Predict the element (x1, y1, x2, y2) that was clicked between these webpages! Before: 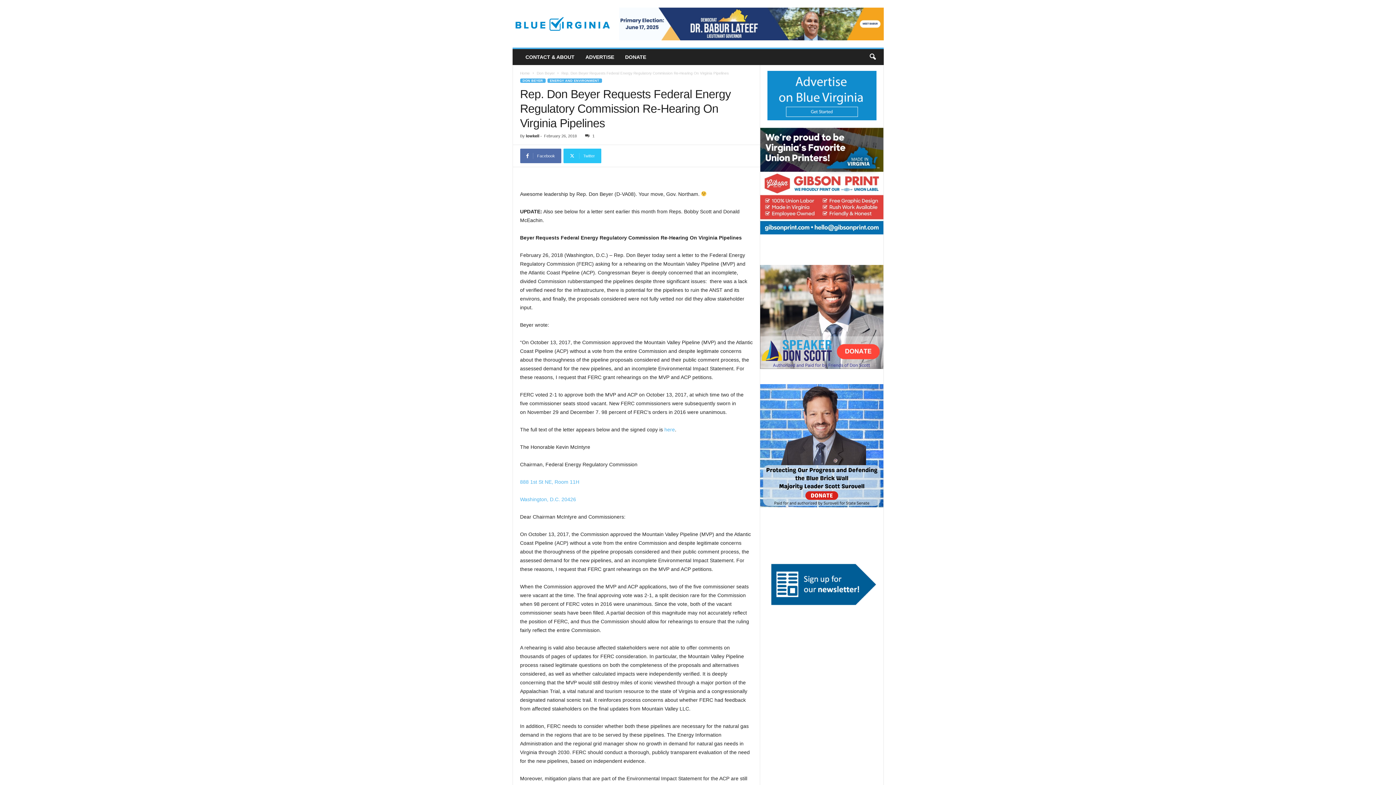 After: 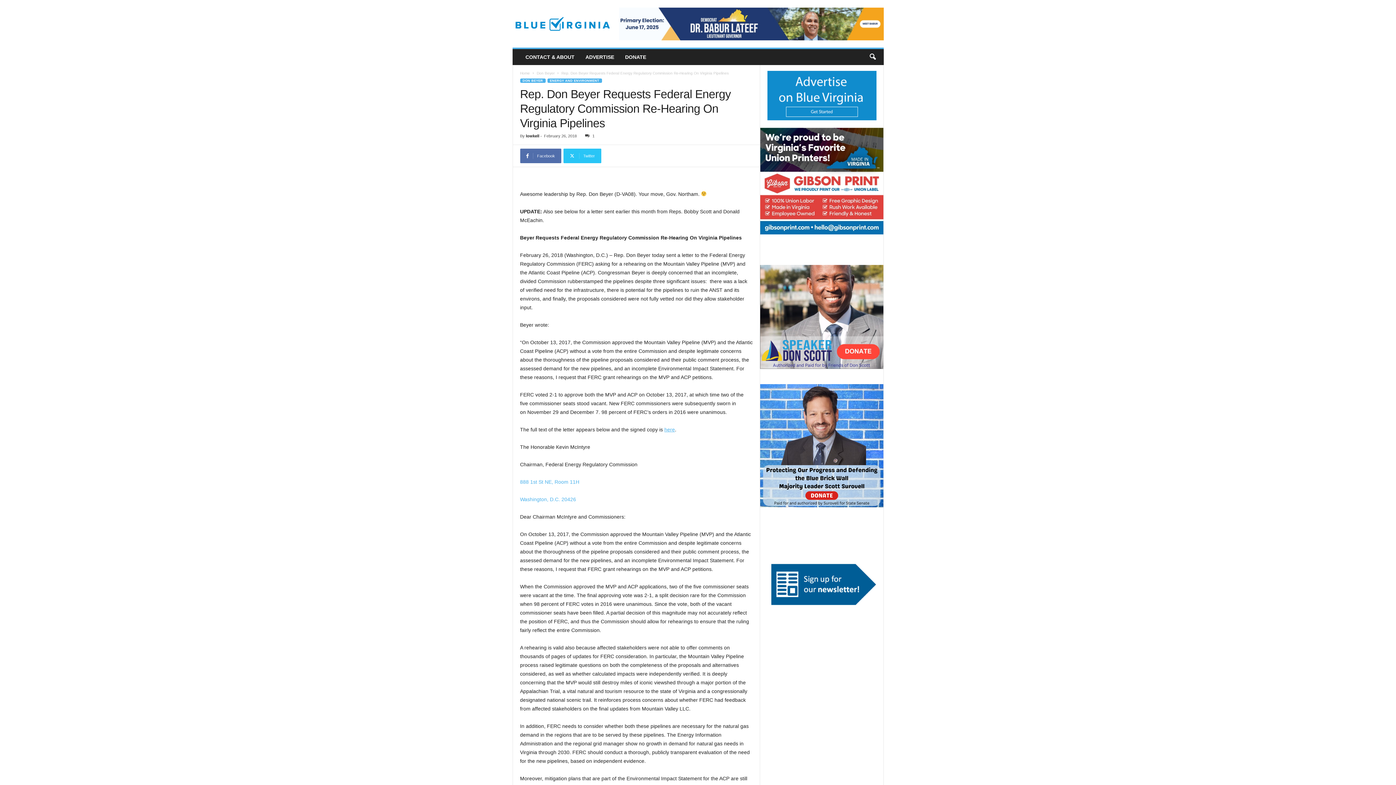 Action: bbox: (664, 426, 675, 432) label: here